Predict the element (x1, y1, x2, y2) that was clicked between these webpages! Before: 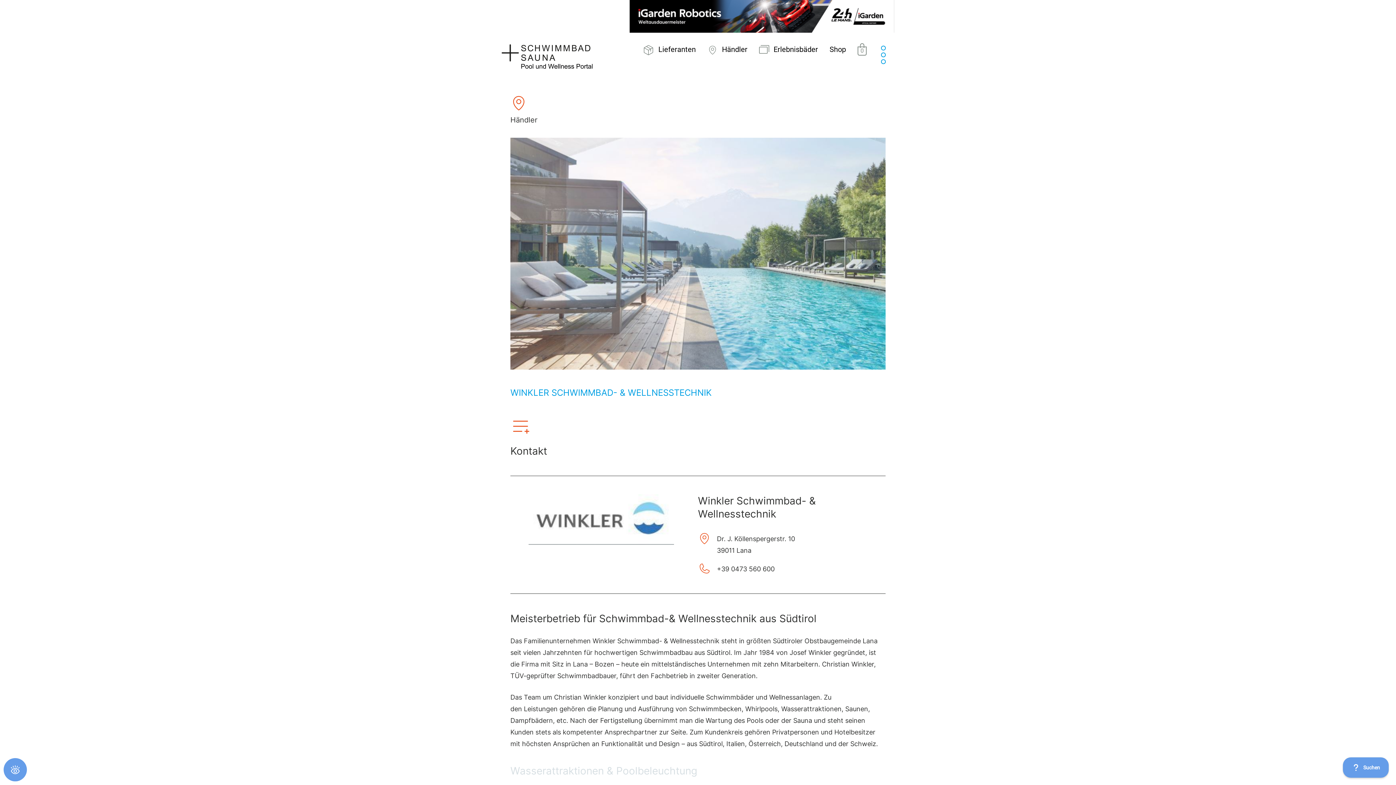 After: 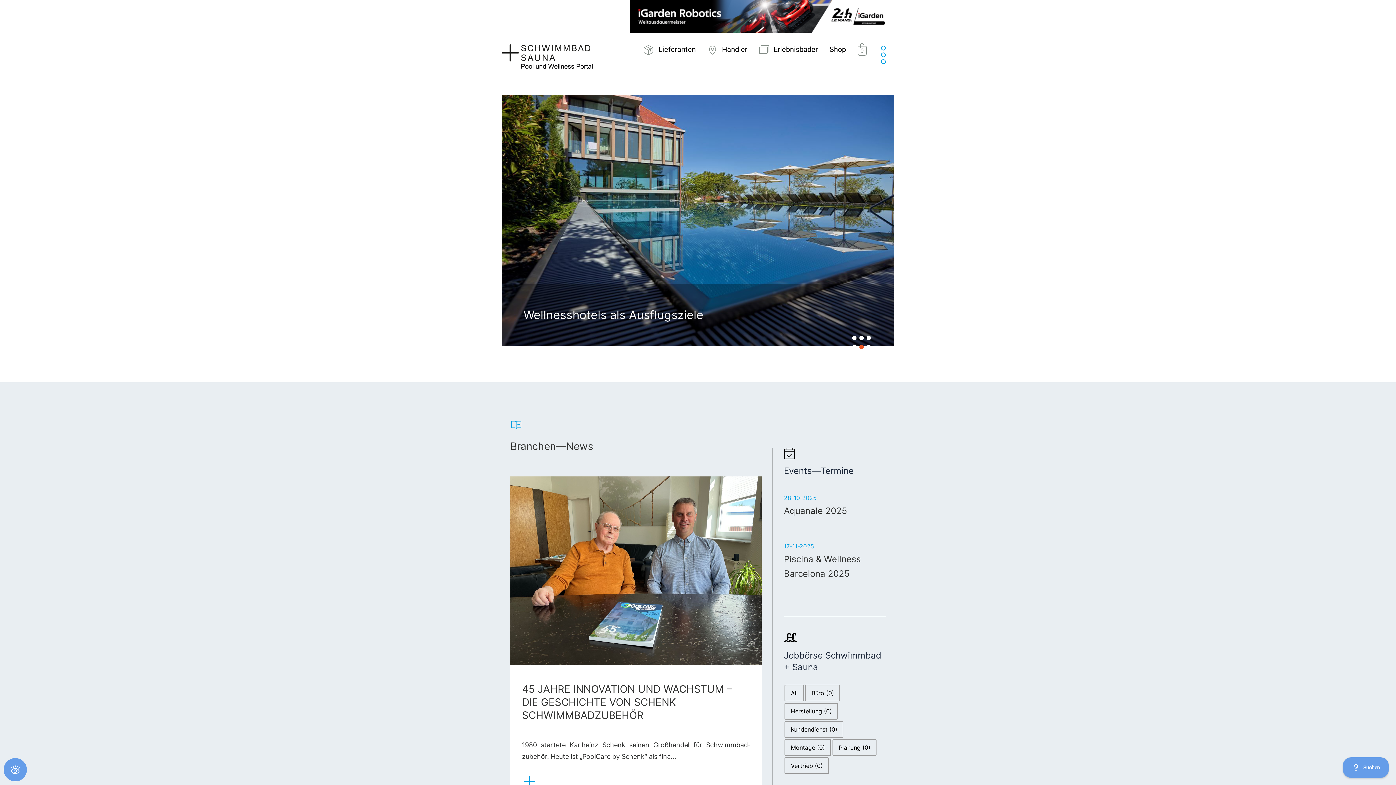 Action: bbox: (501, 52, 592, 59)